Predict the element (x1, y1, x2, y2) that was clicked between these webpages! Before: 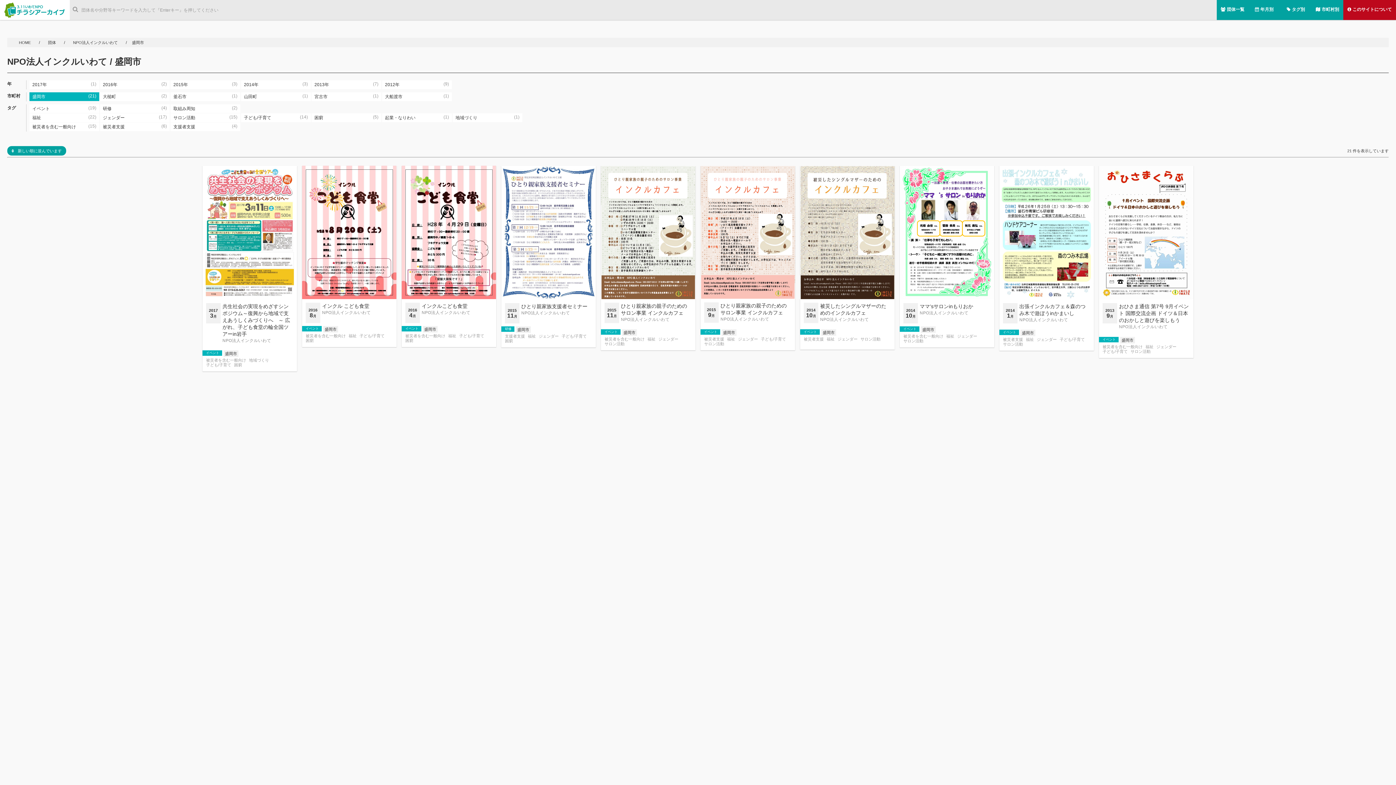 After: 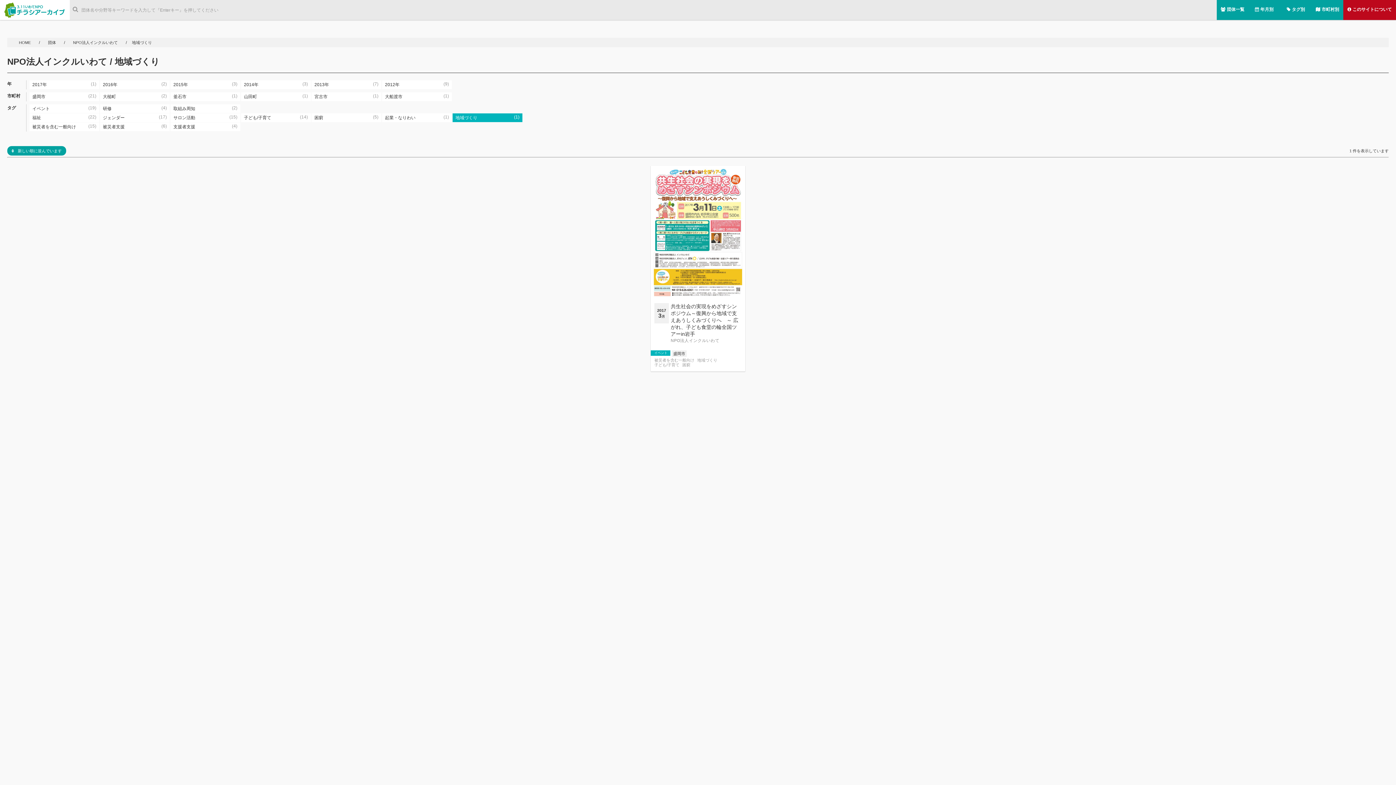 Action: label: 地域づくり
　(1) bbox: (452, 113, 522, 122)